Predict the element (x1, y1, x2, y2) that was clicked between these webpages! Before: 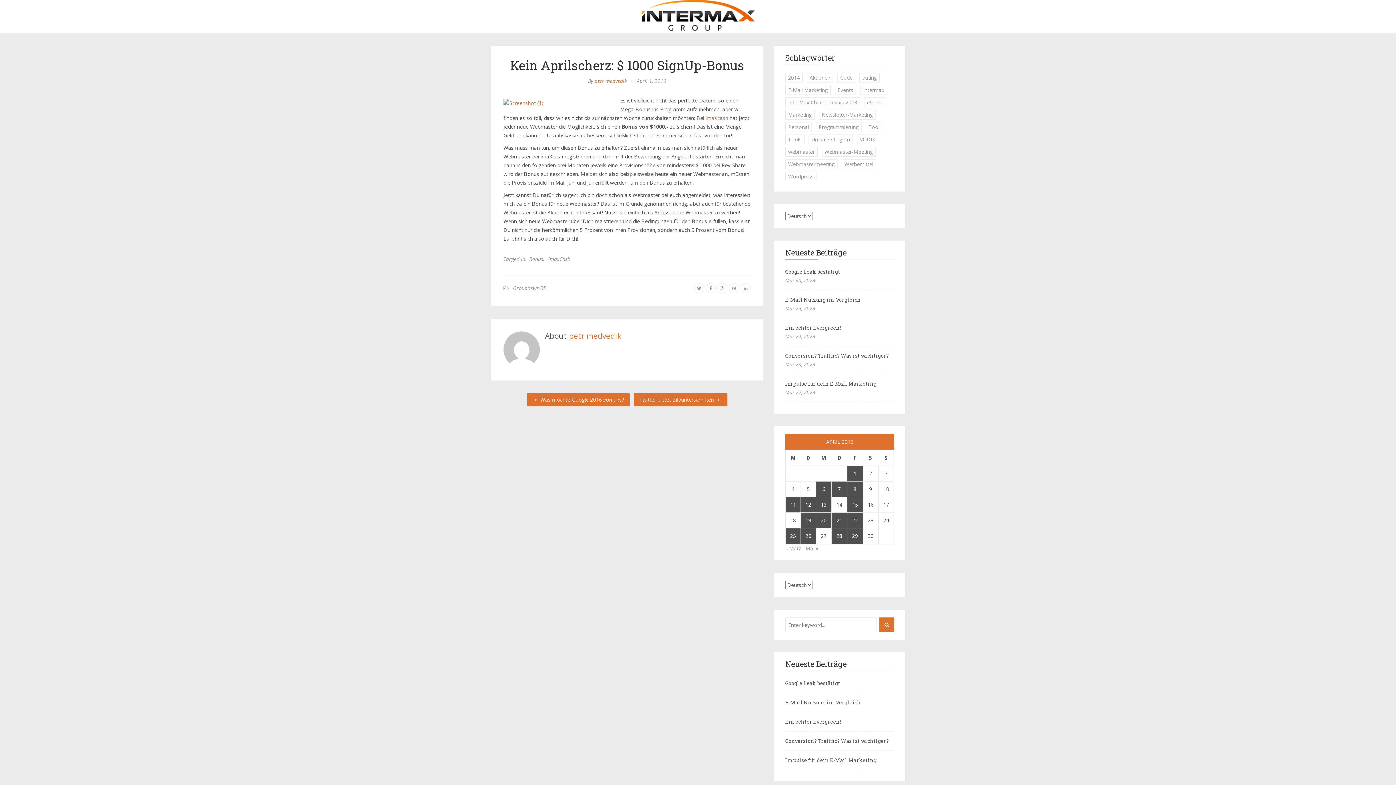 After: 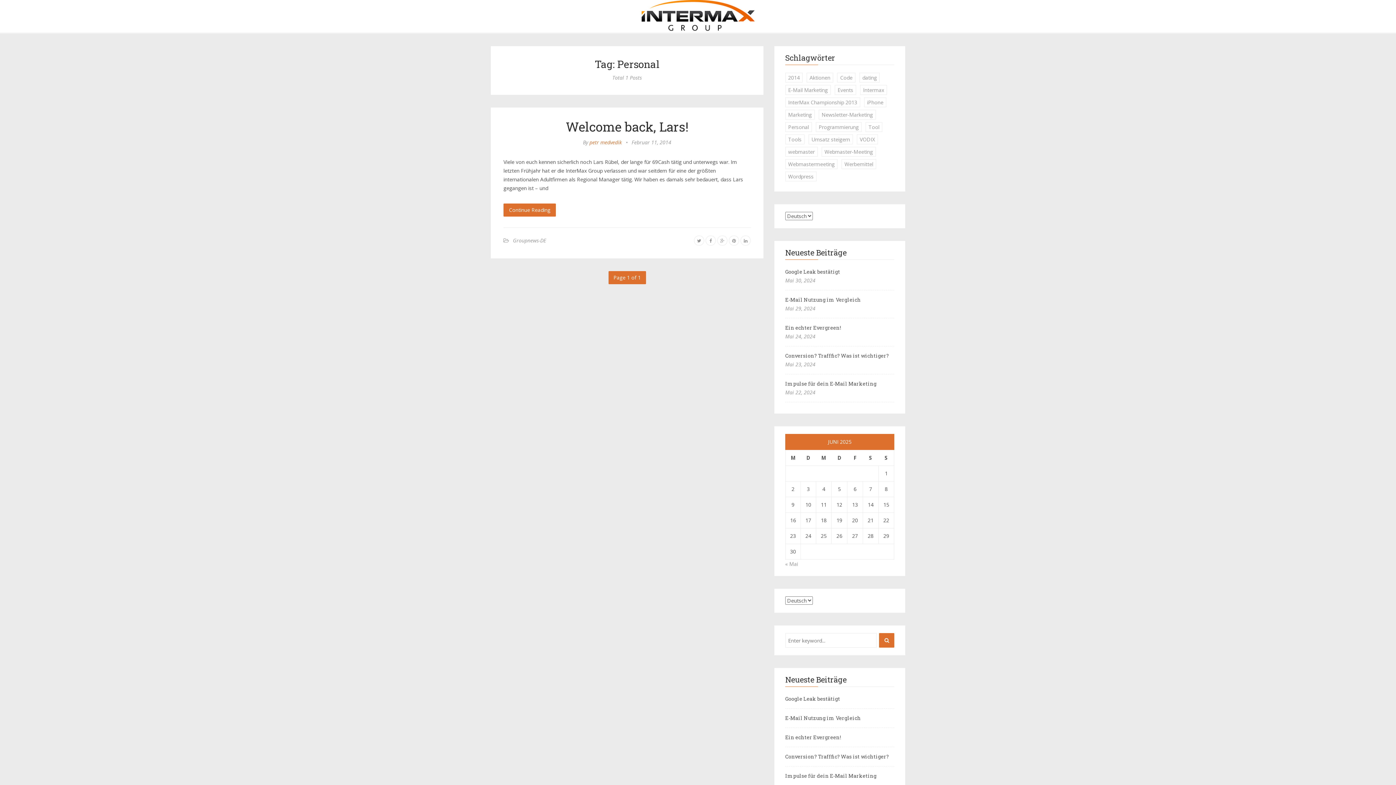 Action: label: Personal (1 Eintrag) bbox: (785, 122, 812, 132)